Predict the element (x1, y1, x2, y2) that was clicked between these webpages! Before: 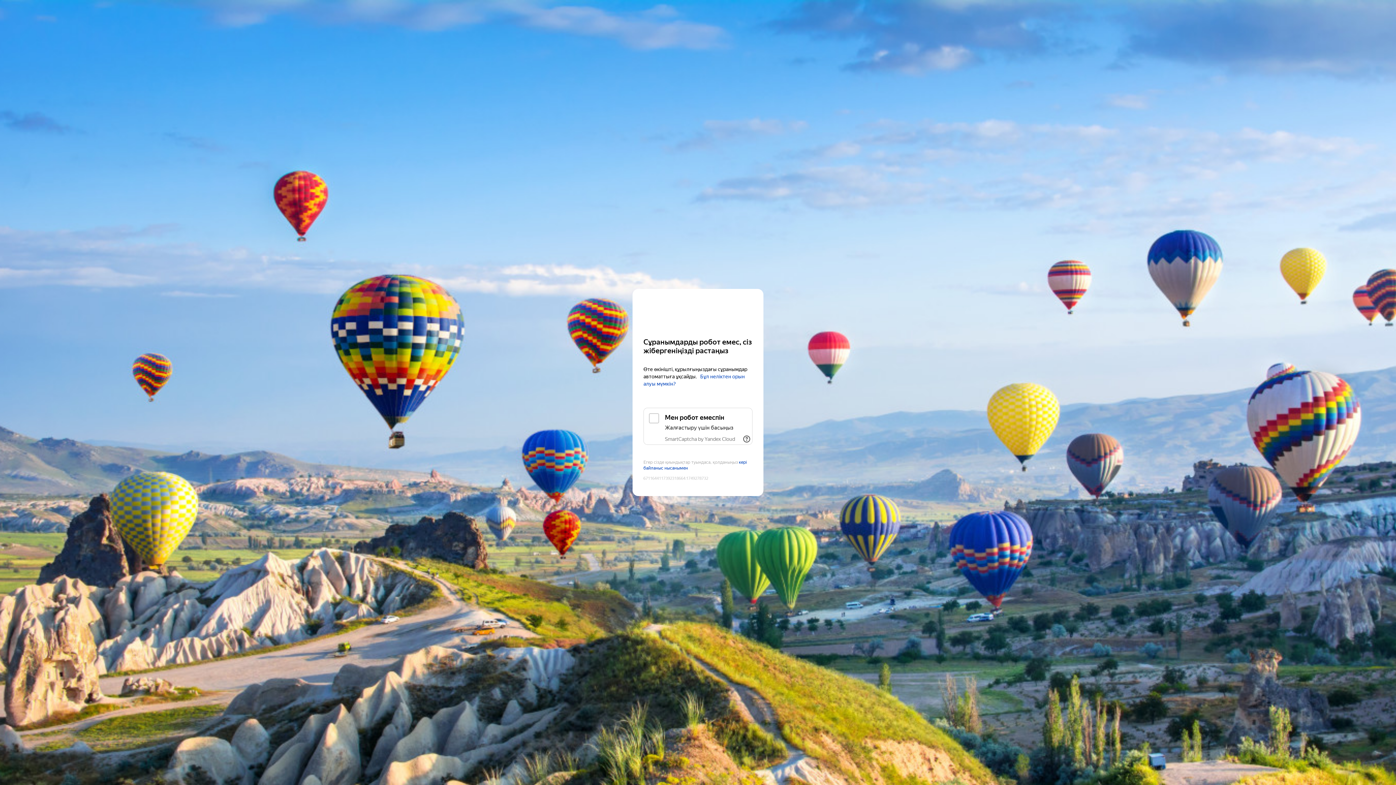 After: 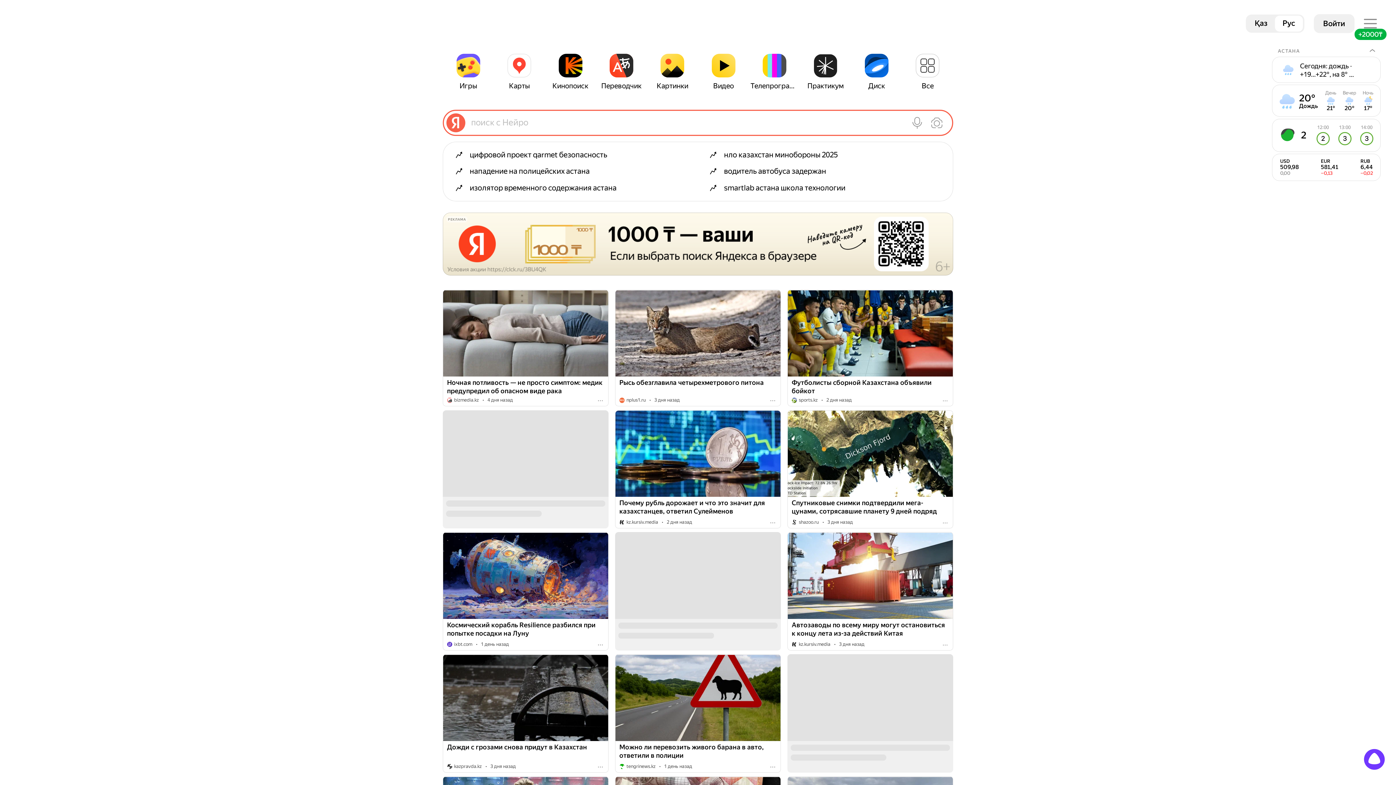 Action: bbox: (643, 303, 752, 316) label: Yandex